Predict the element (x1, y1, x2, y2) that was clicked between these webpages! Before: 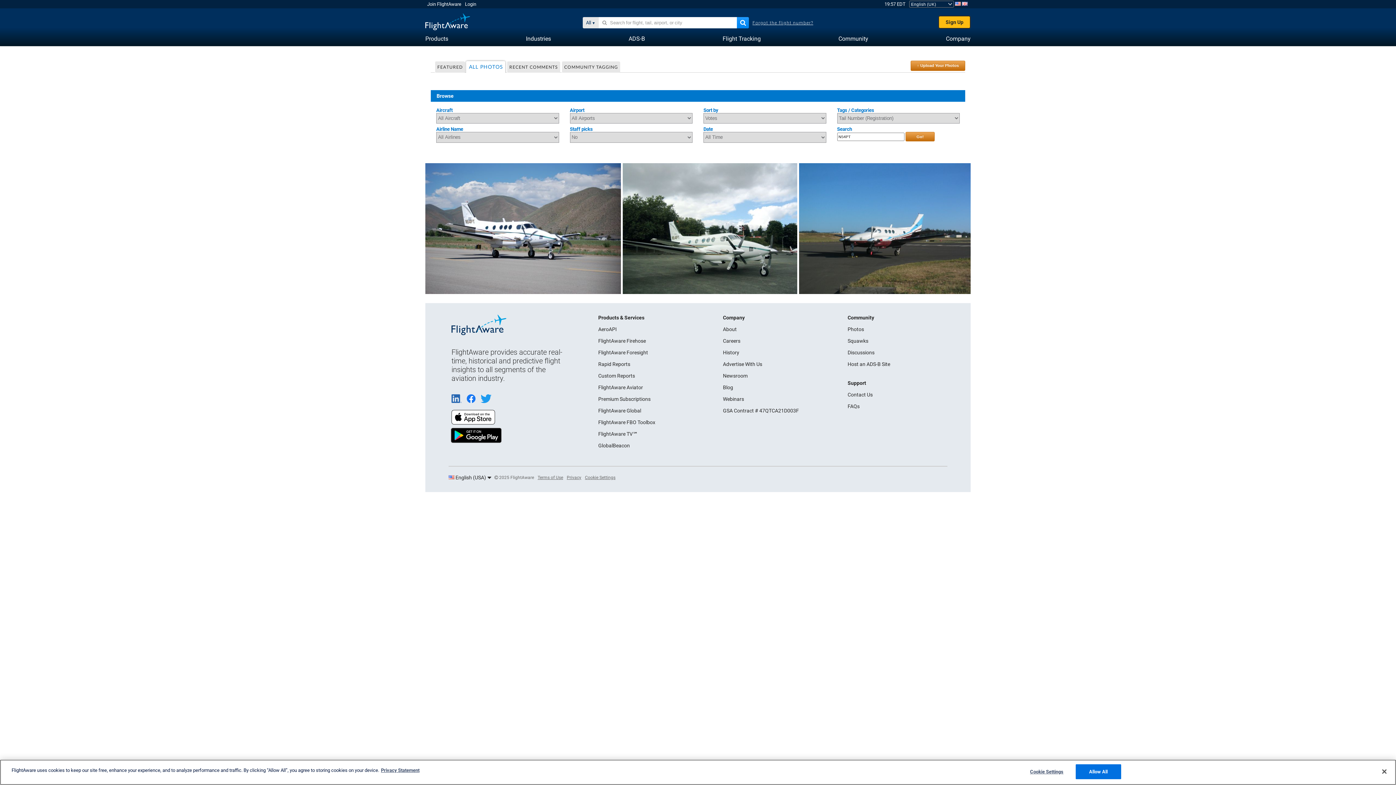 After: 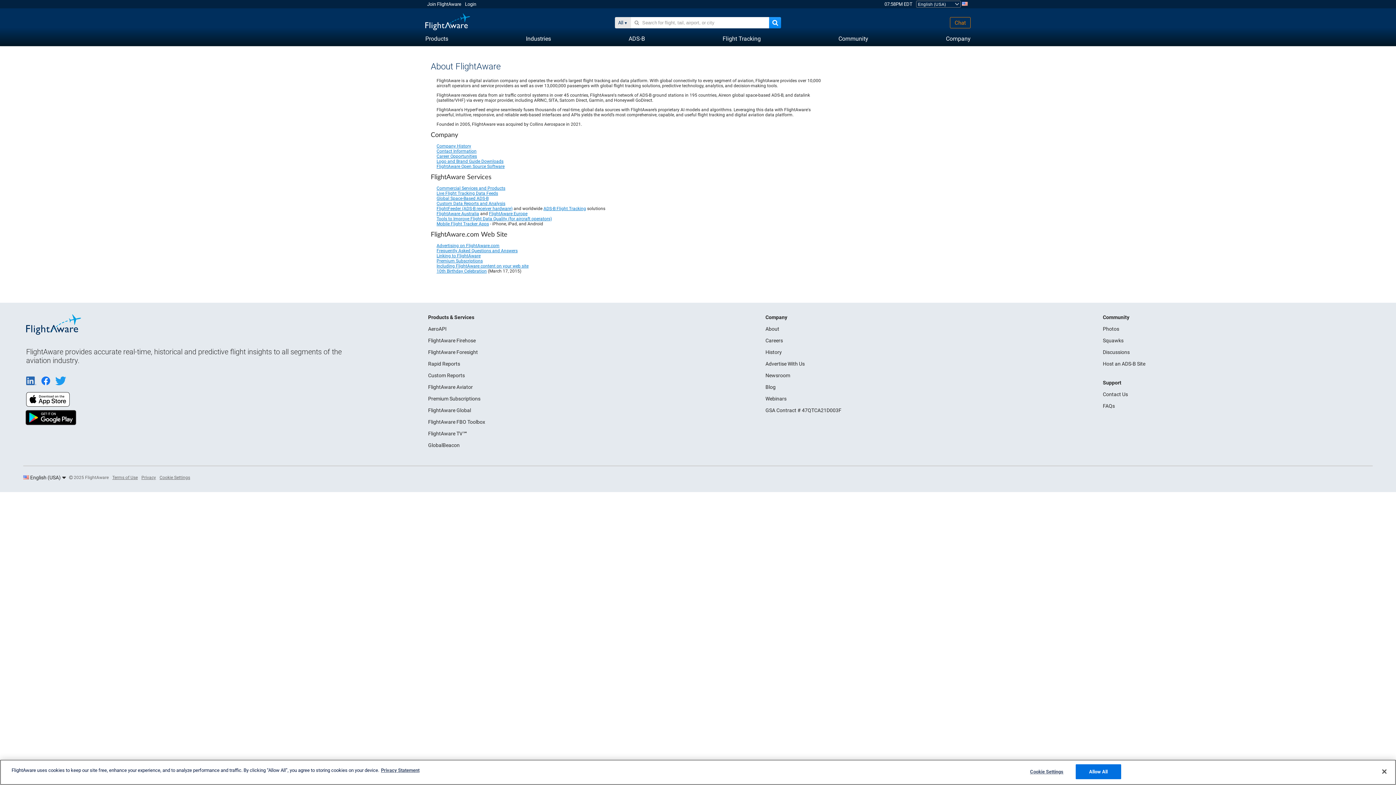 Action: label: Company bbox: (946, 31, 970, 45)